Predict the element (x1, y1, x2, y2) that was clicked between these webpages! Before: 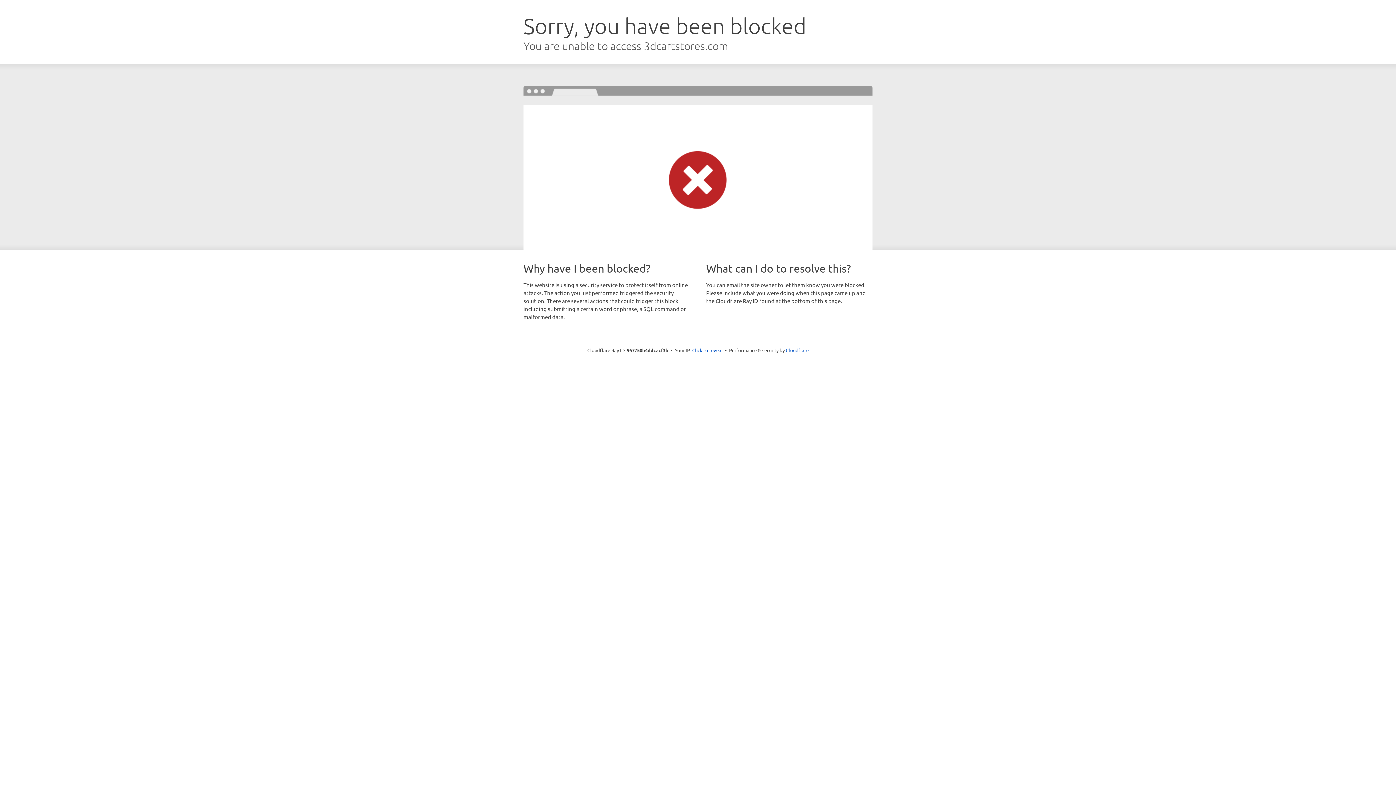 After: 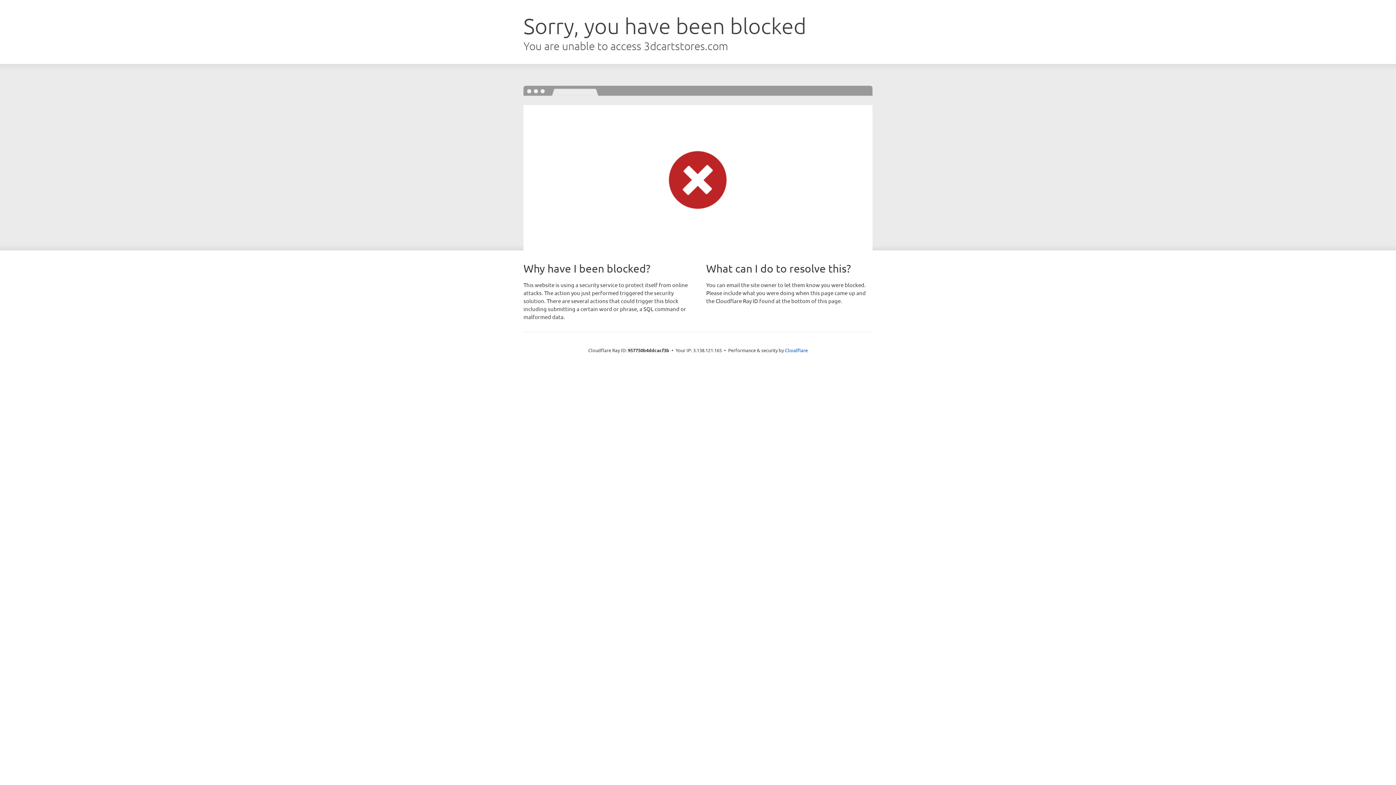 Action: bbox: (692, 346, 722, 353) label: Click to reveal